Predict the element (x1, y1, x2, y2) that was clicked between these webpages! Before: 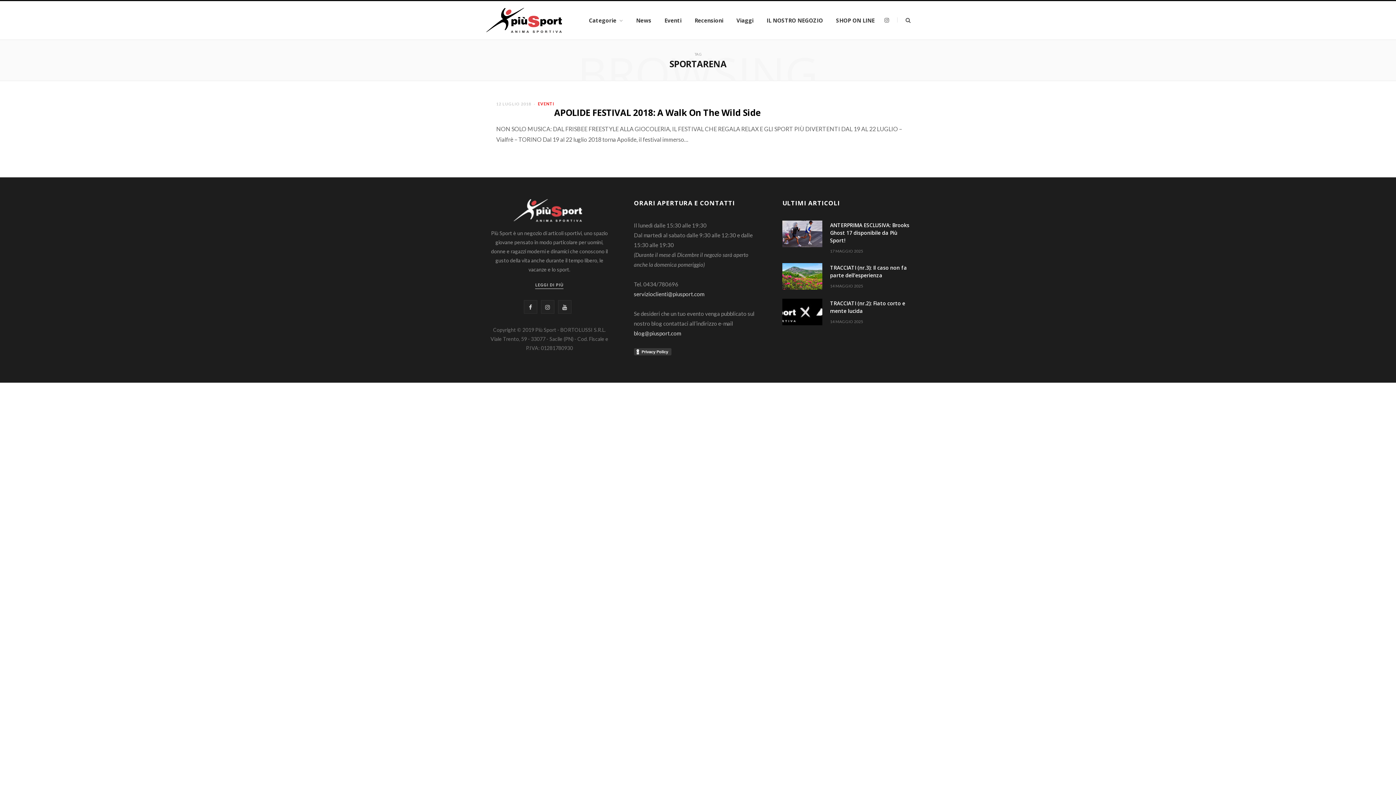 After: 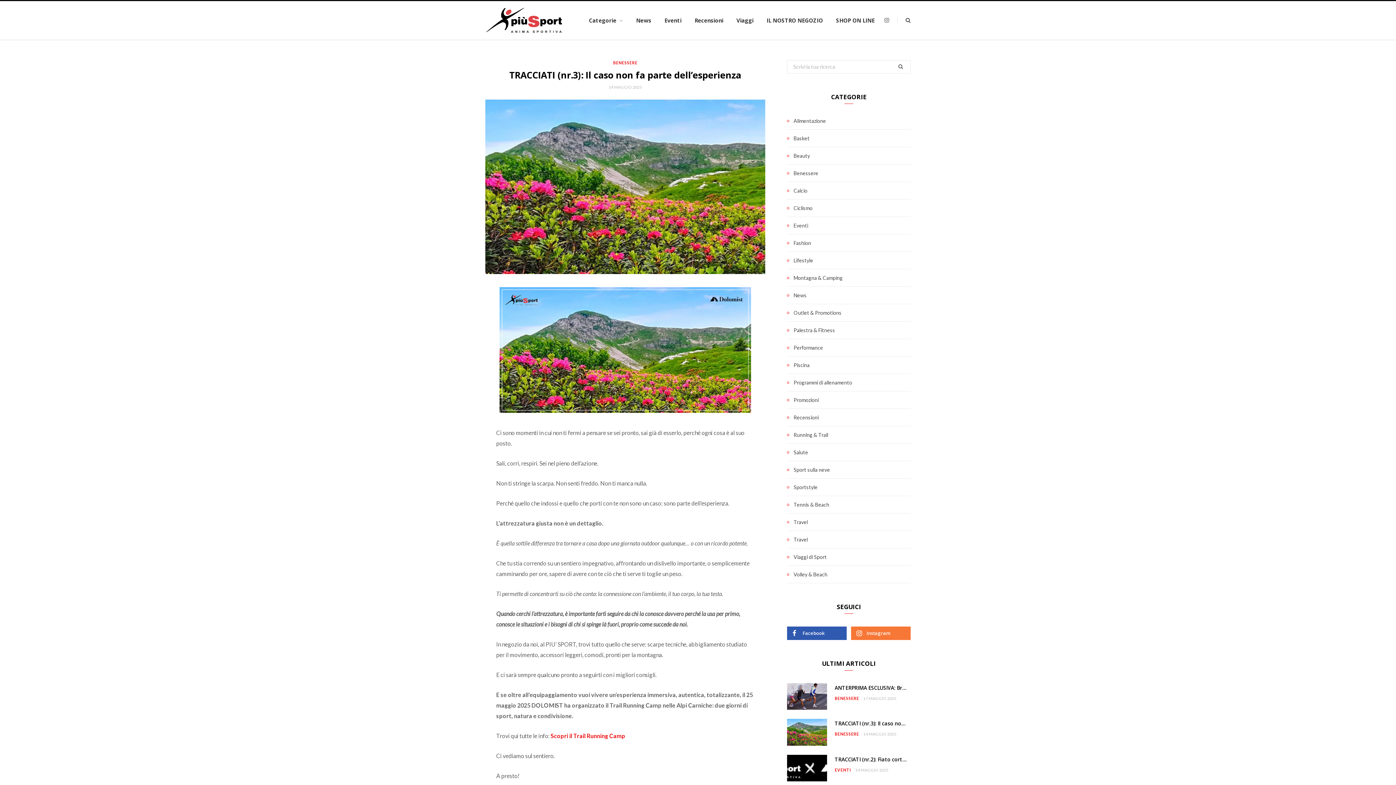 Action: bbox: (830, 283, 863, 288) label: 14 MAGGIO 2025